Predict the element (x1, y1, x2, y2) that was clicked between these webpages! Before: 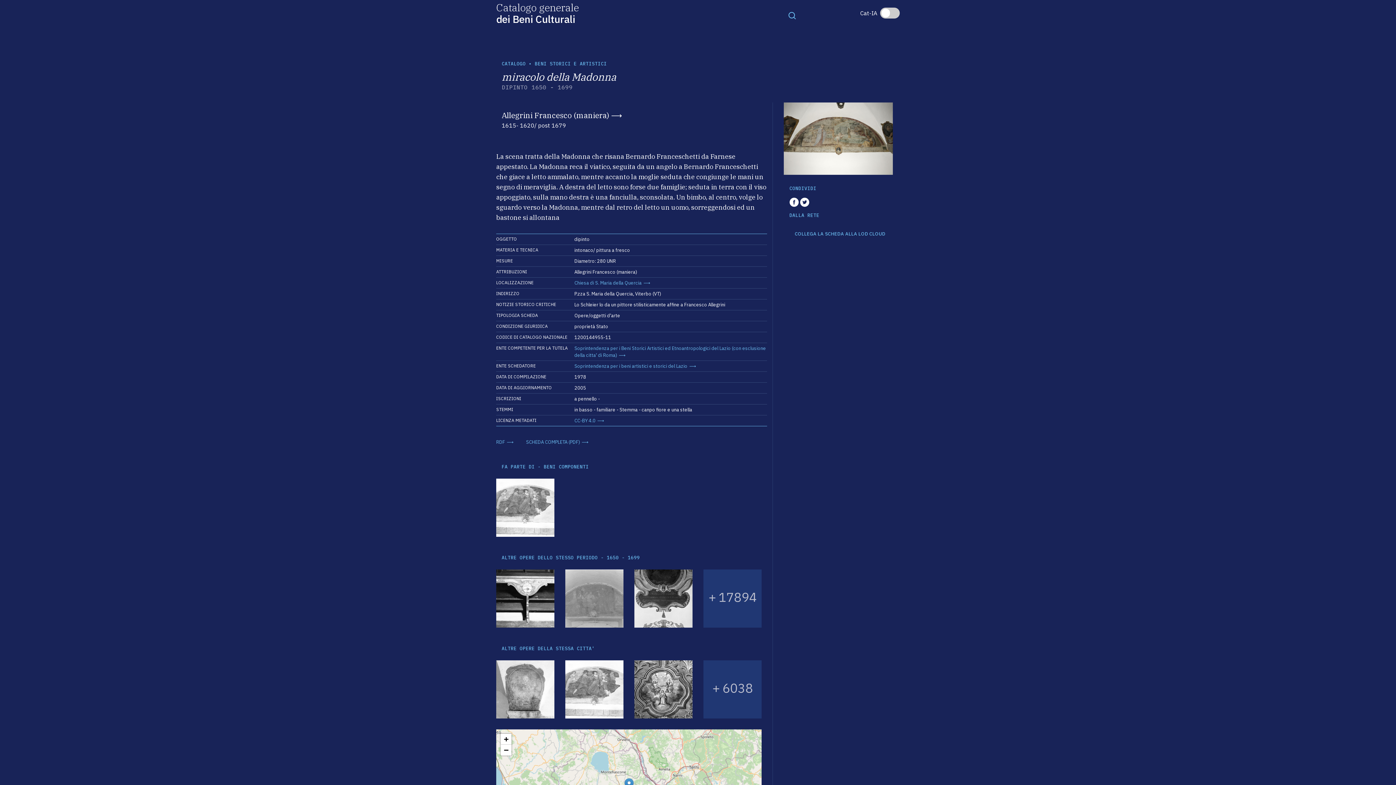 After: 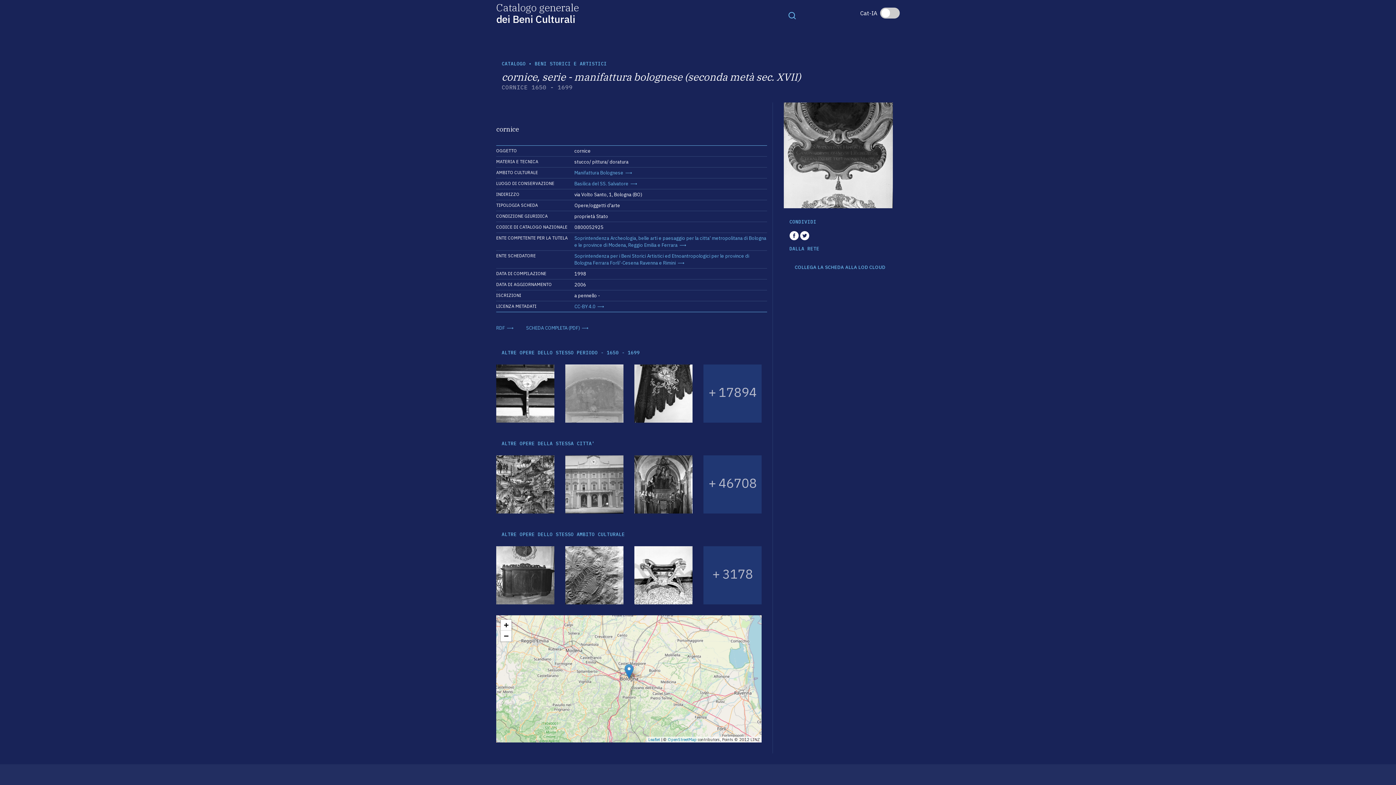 Action: bbox: (634, 569, 692, 628)